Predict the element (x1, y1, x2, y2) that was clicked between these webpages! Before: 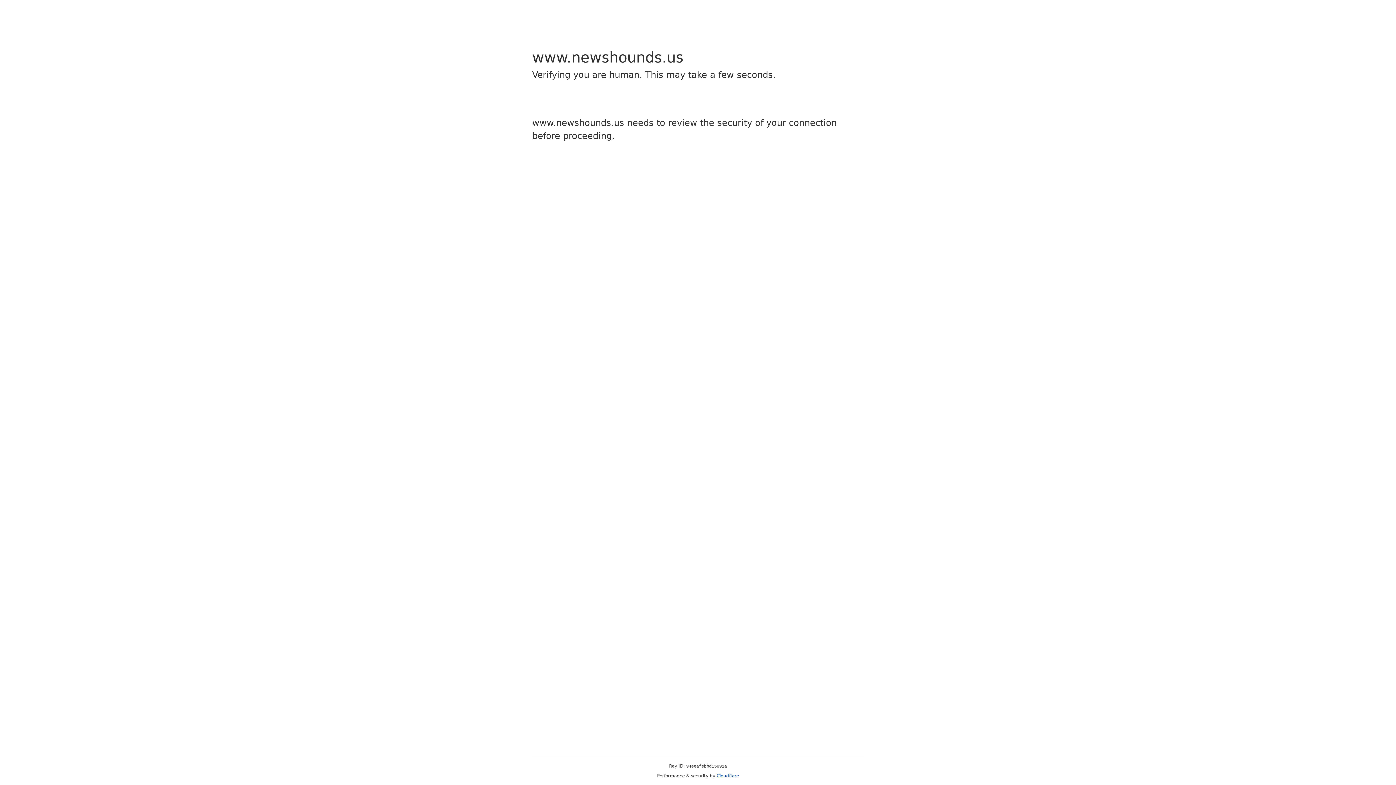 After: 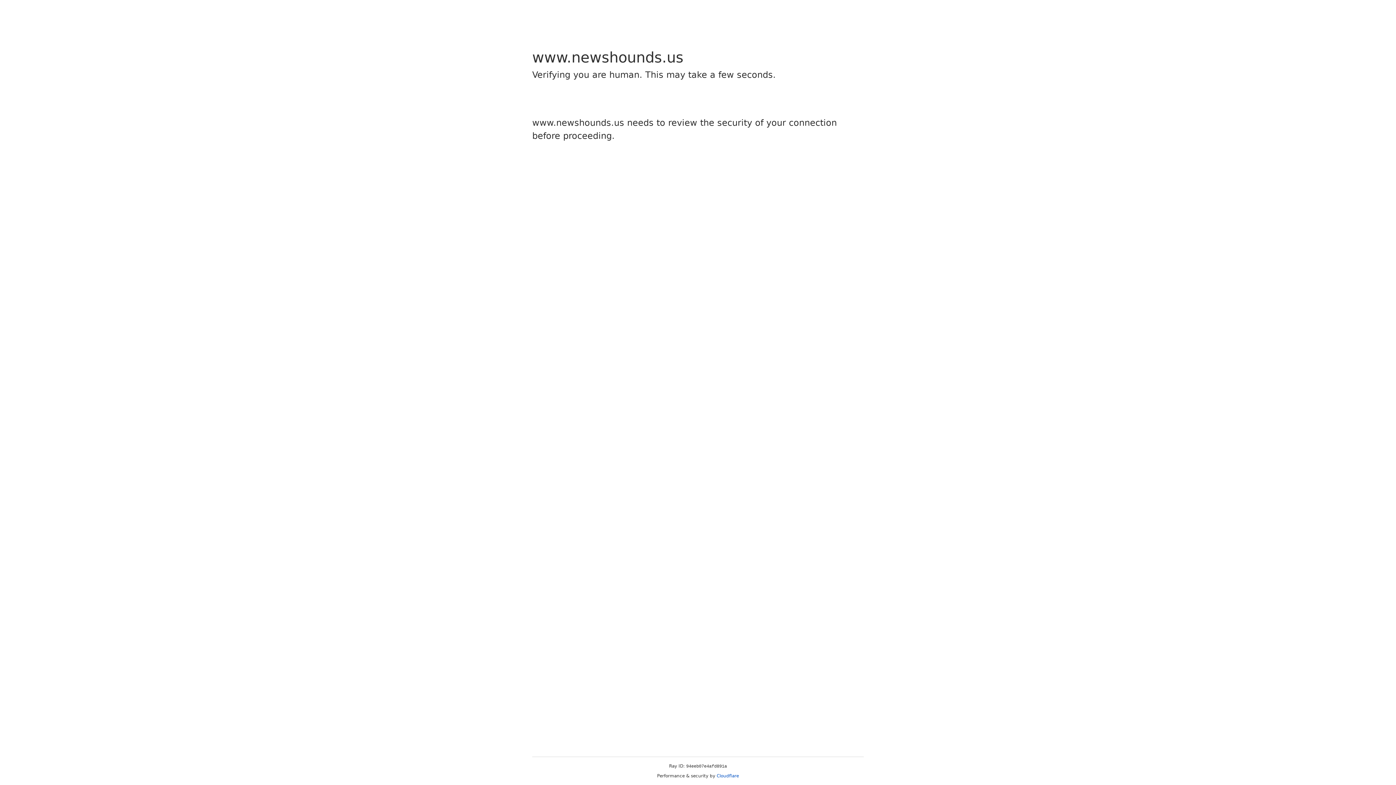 Action: bbox: (716, 773, 739, 778) label: Cloudflare